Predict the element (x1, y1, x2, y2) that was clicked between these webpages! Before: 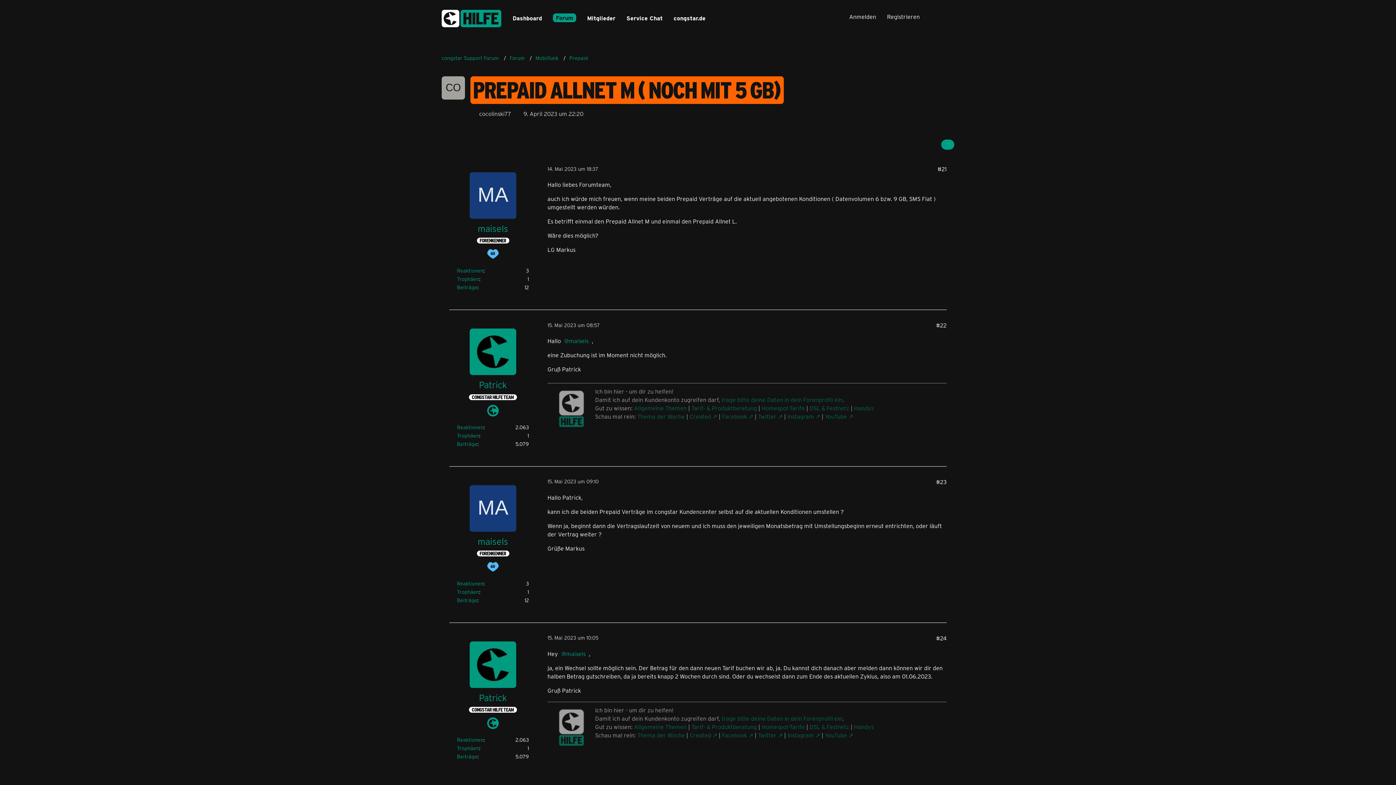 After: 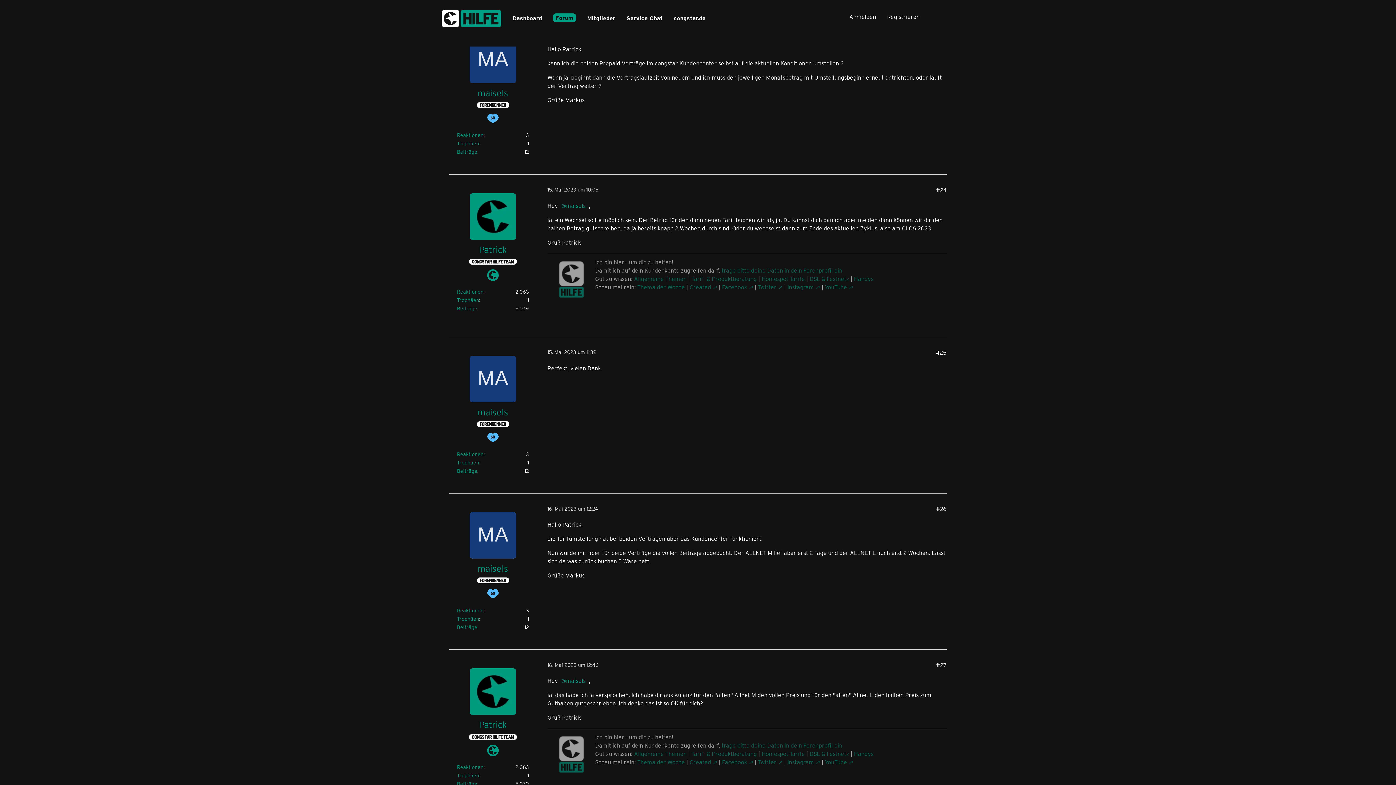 Action: bbox: (936, 478, 946, 485) label: #23